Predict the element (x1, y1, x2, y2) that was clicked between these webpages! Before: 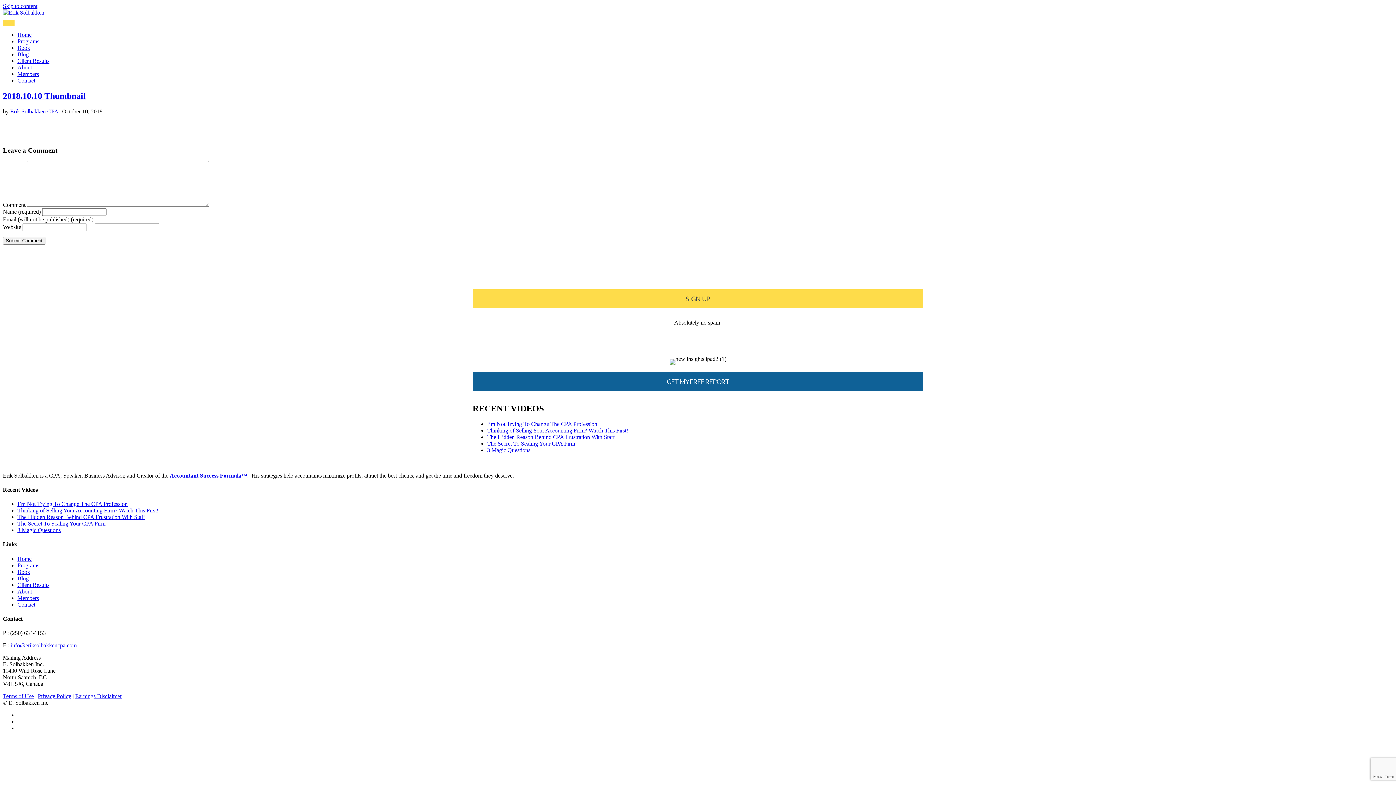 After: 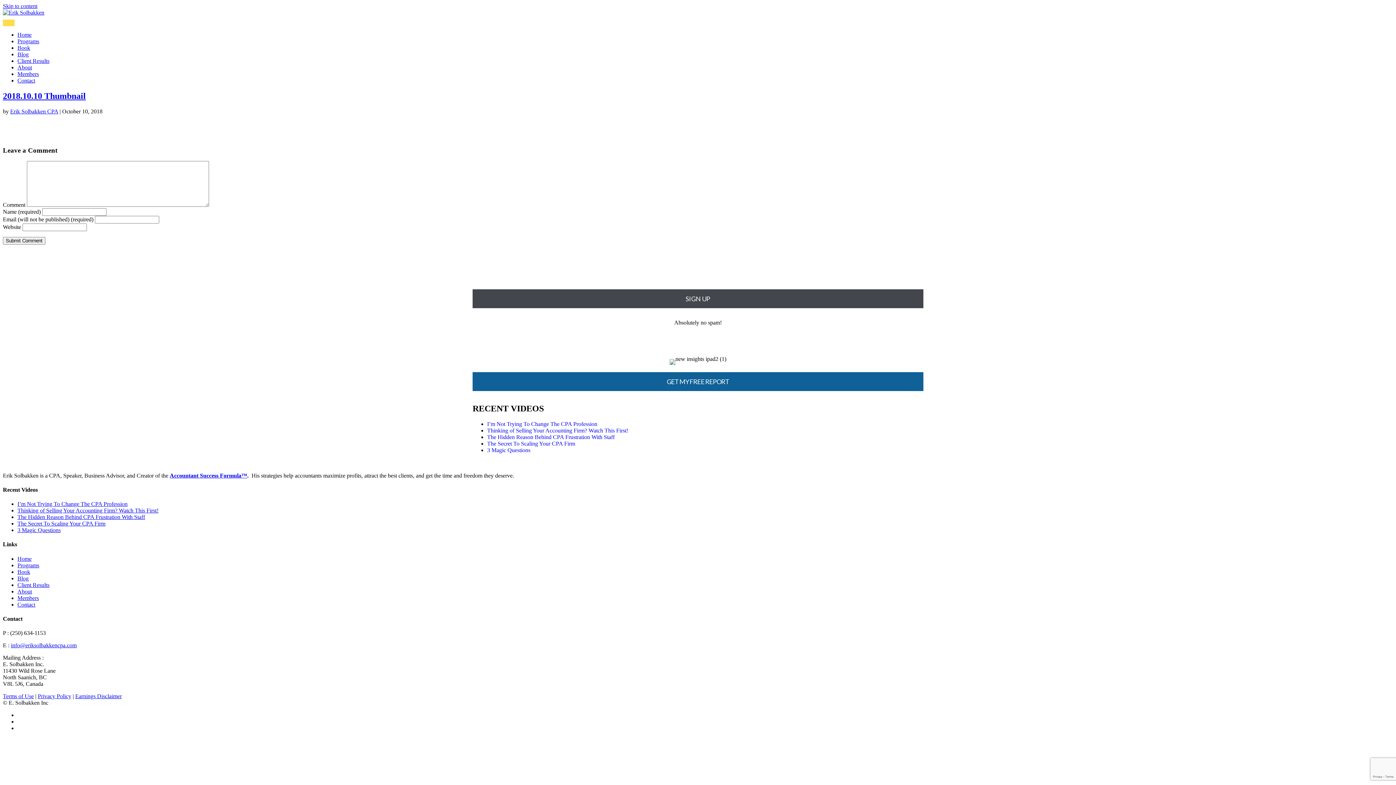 Action: bbox: (472, 289, 923, 308) label: SIGN UP